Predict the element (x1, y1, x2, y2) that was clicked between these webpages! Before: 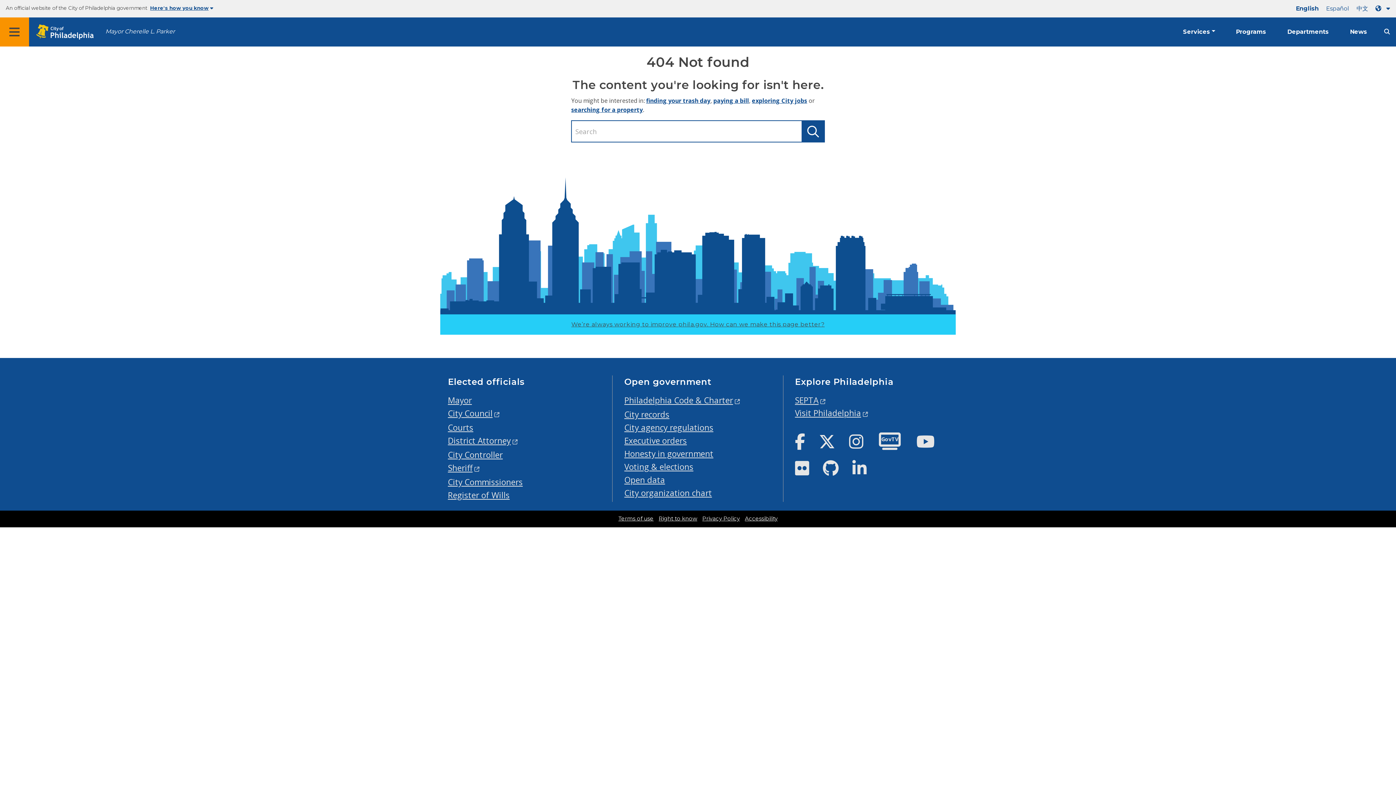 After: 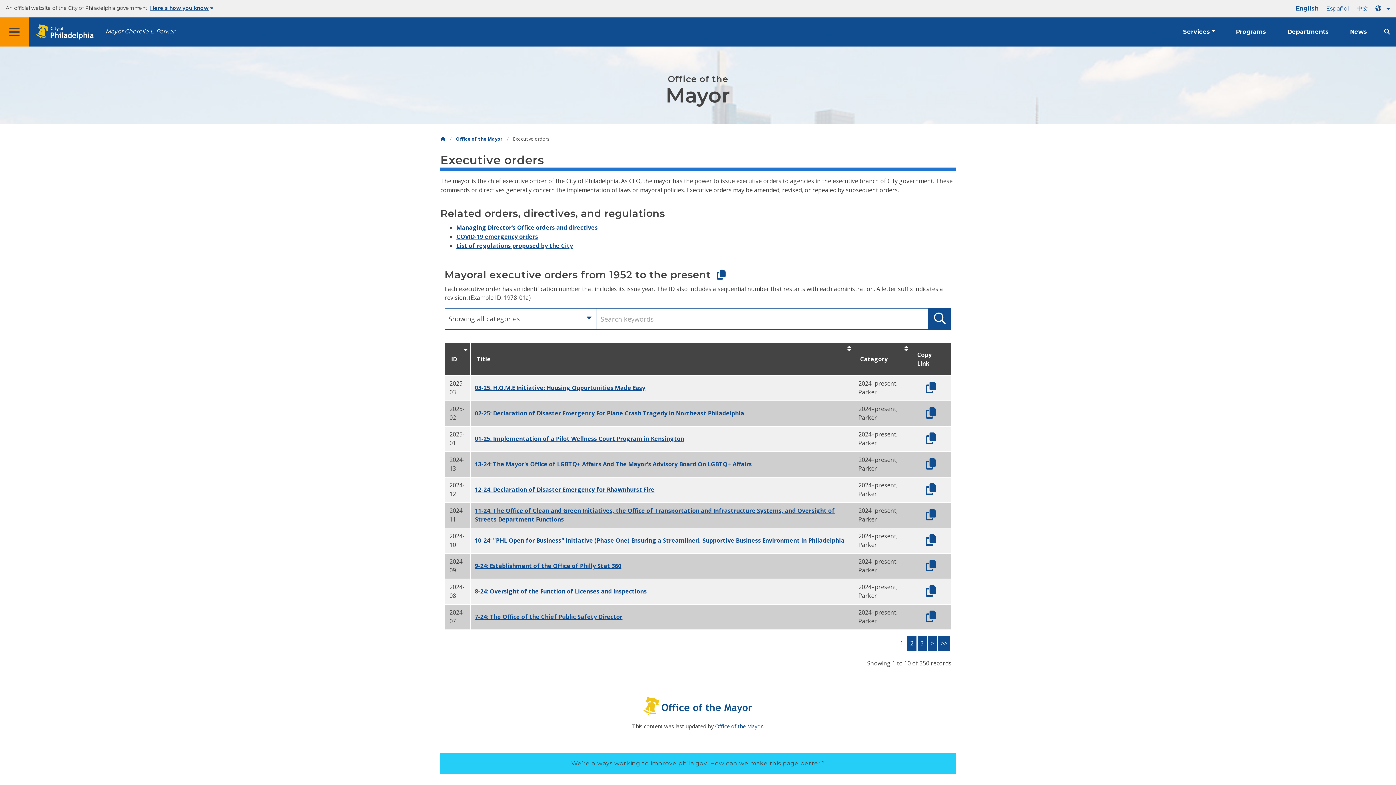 Action: bbox: (624, 435, 687, 446) label: Executive orders